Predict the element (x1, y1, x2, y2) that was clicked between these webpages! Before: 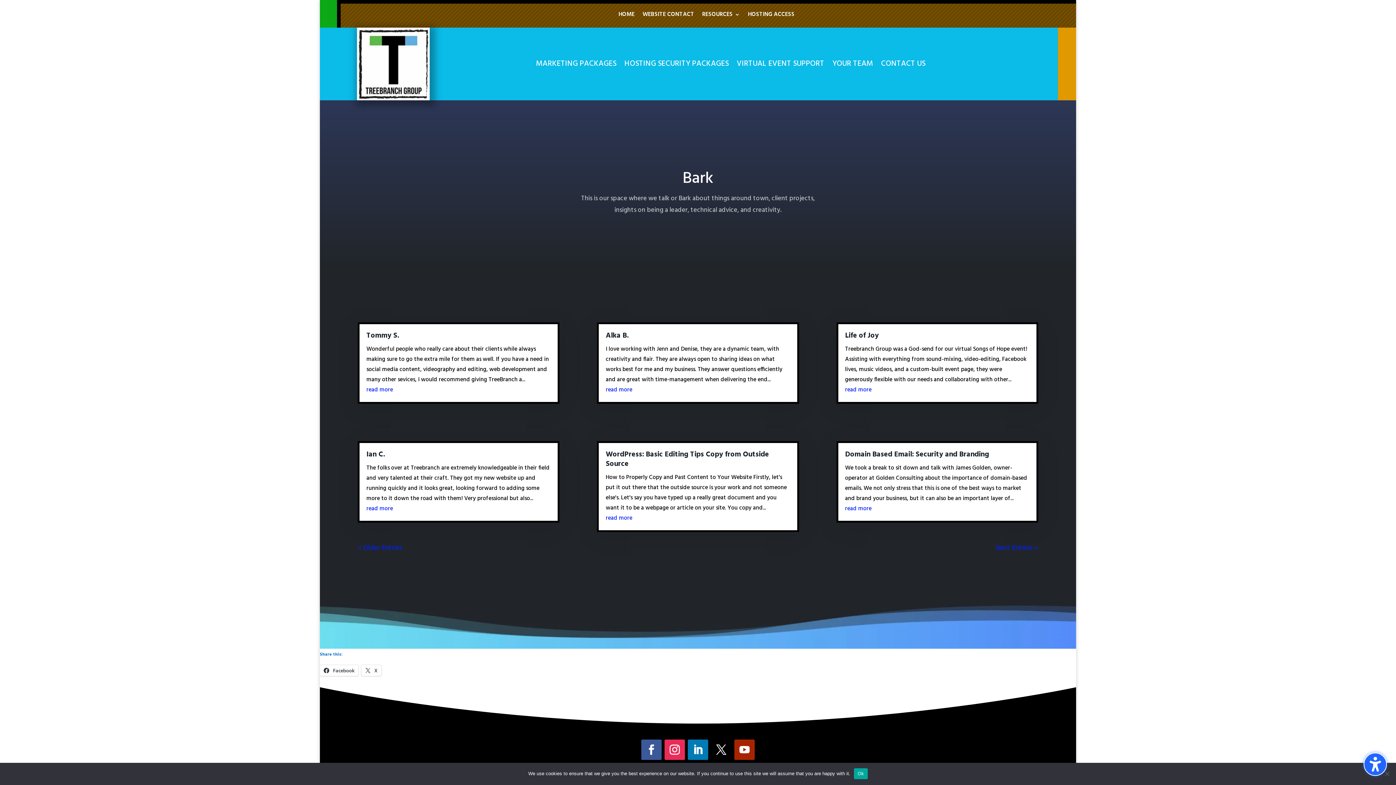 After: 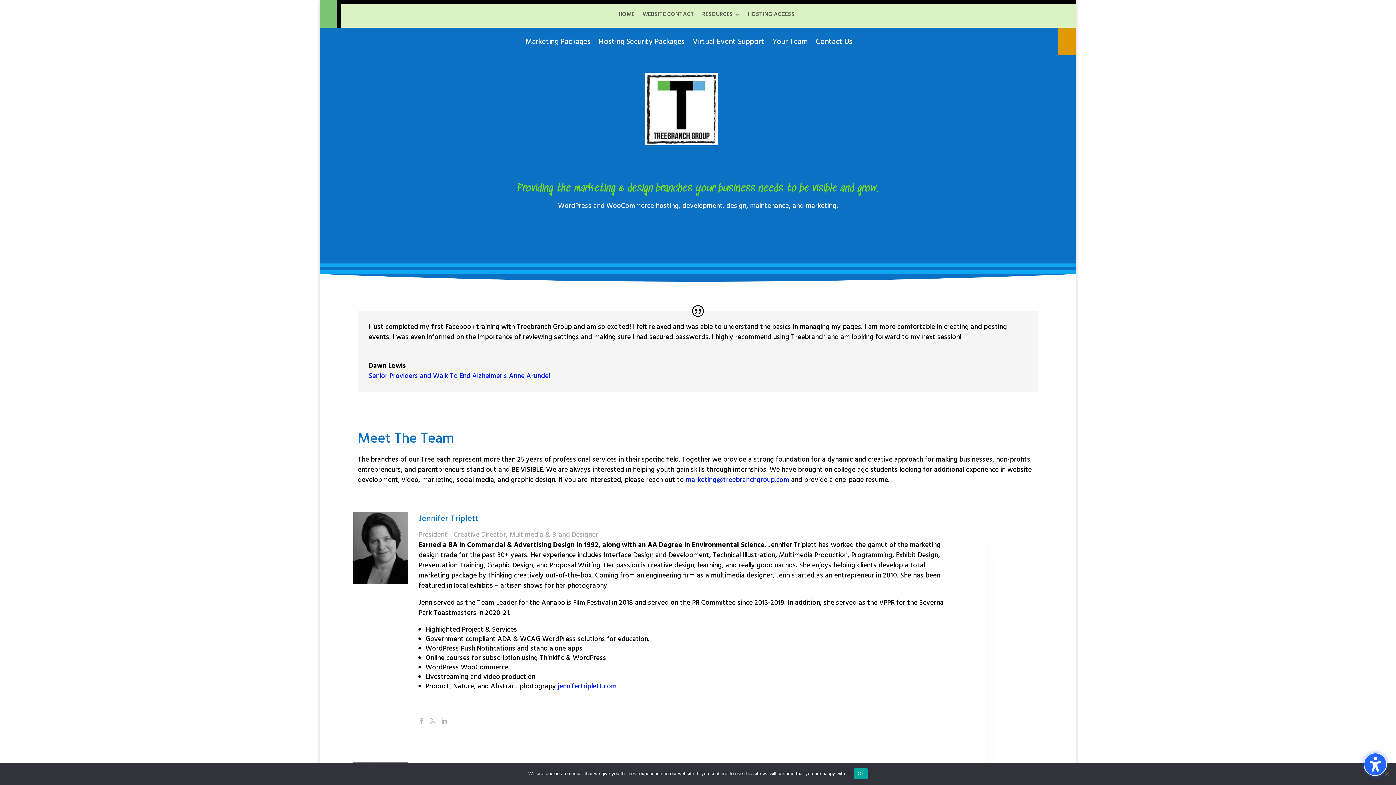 Action: bbox: (832, 27, 873, 100) label: YOUR TEAM